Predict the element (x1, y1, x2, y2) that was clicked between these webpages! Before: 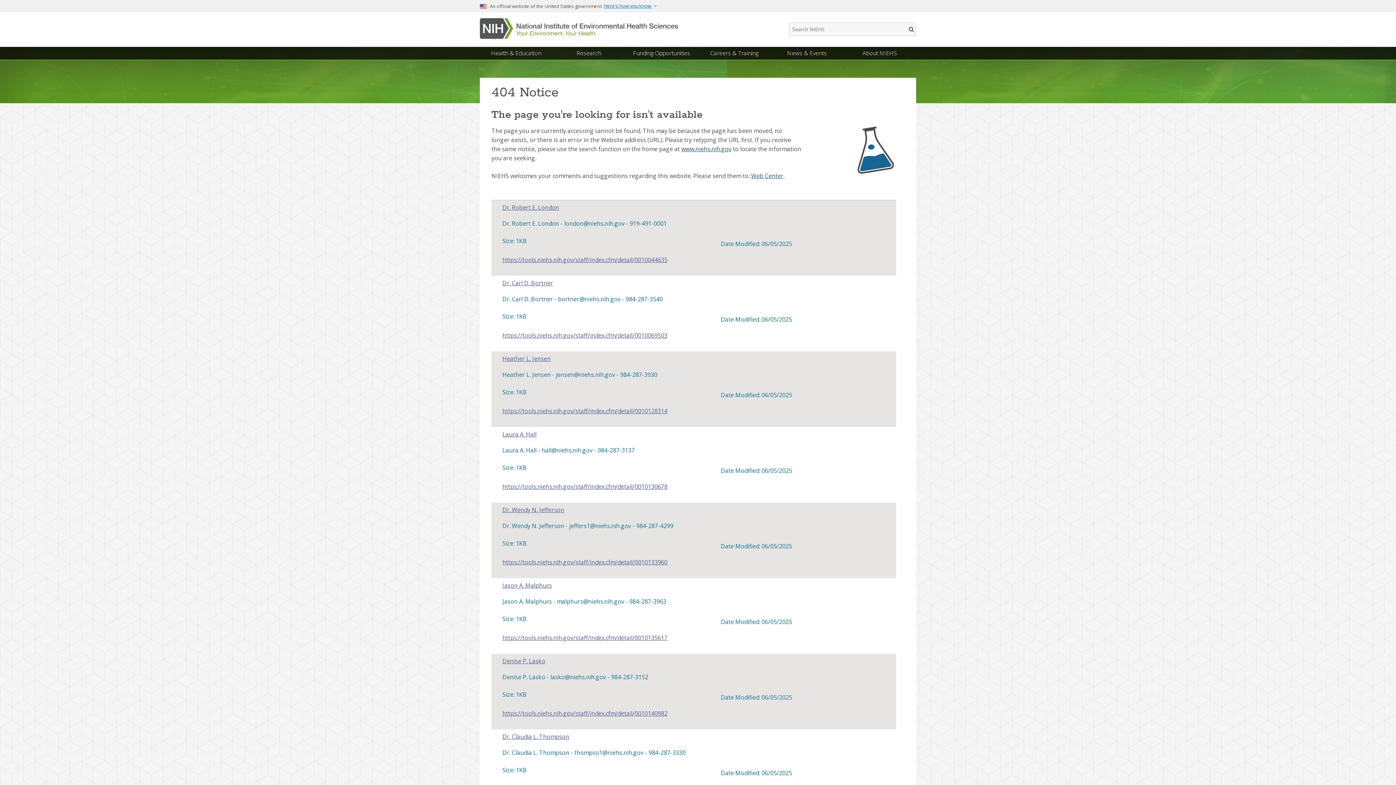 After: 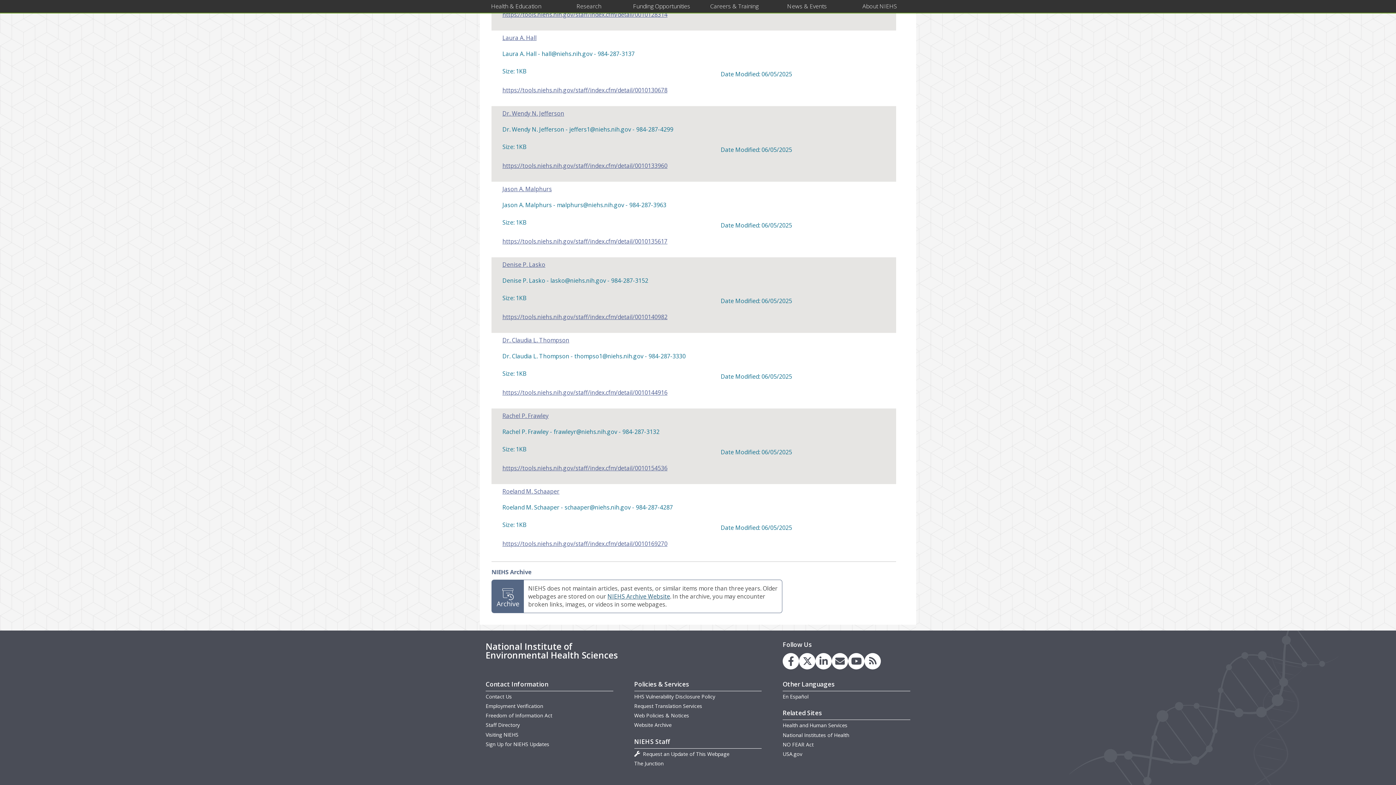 Action: bbox: (634, 254, 715, 261) label: HHS Vulnerability Disclosure Policy